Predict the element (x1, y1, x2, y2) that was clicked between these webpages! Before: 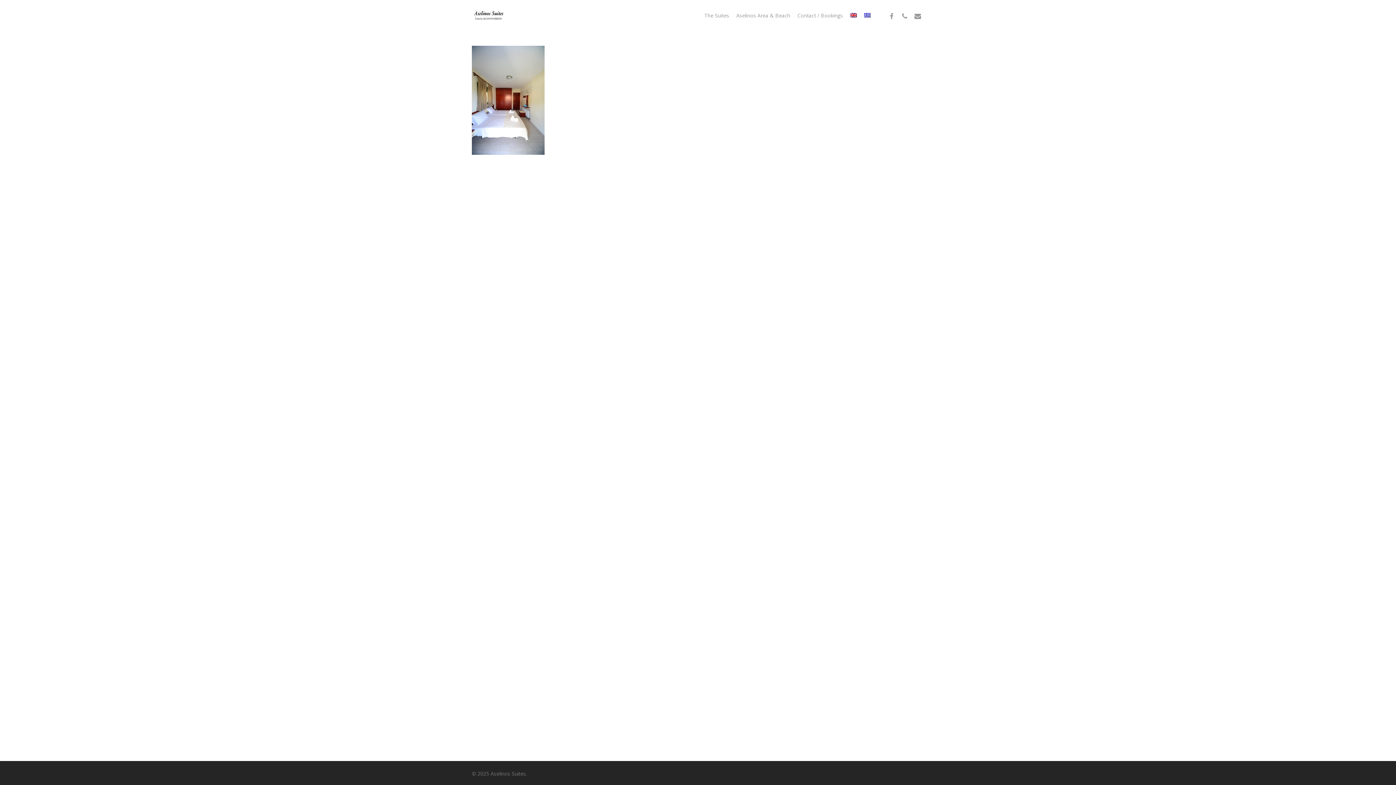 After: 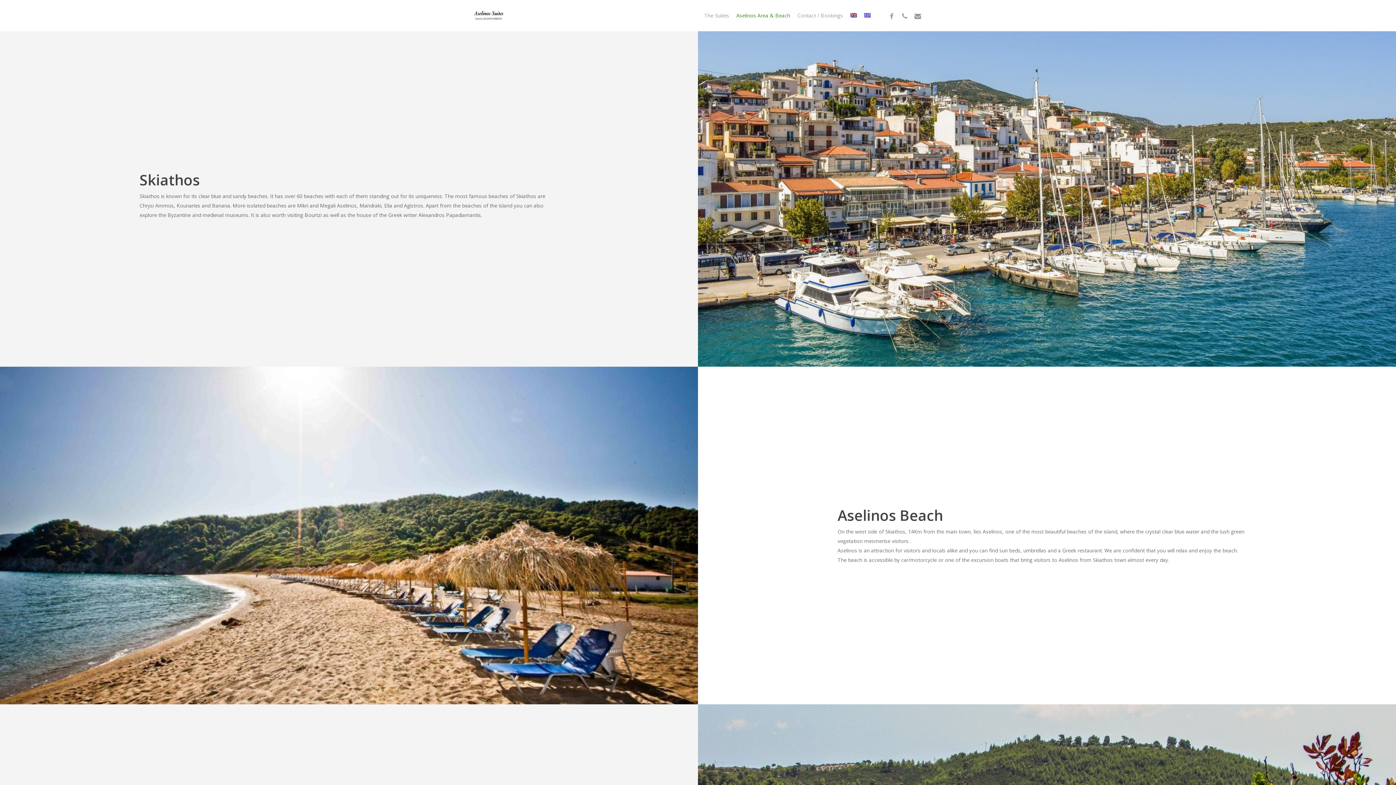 Action: bbox: (732, 12, 794, 19) label: Aselinos Area & Beach